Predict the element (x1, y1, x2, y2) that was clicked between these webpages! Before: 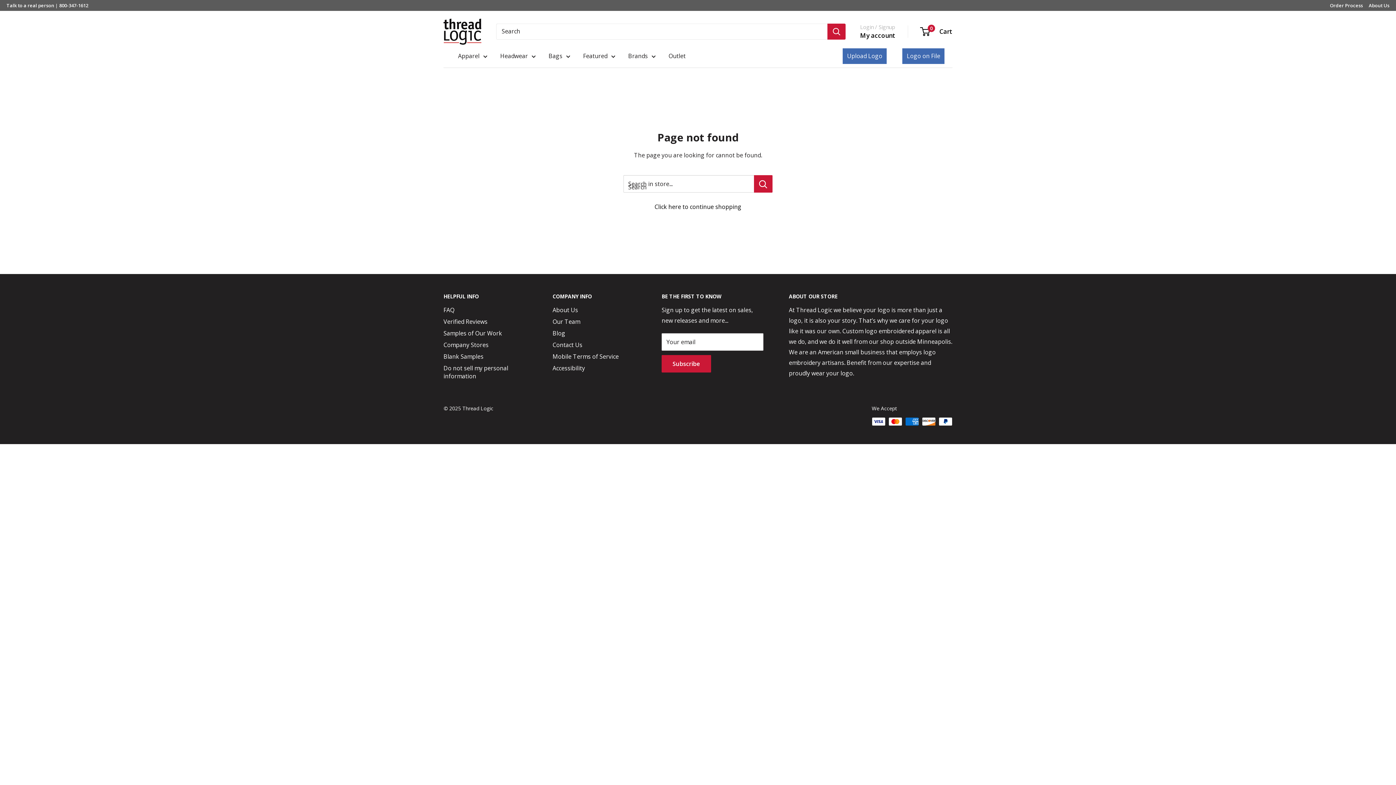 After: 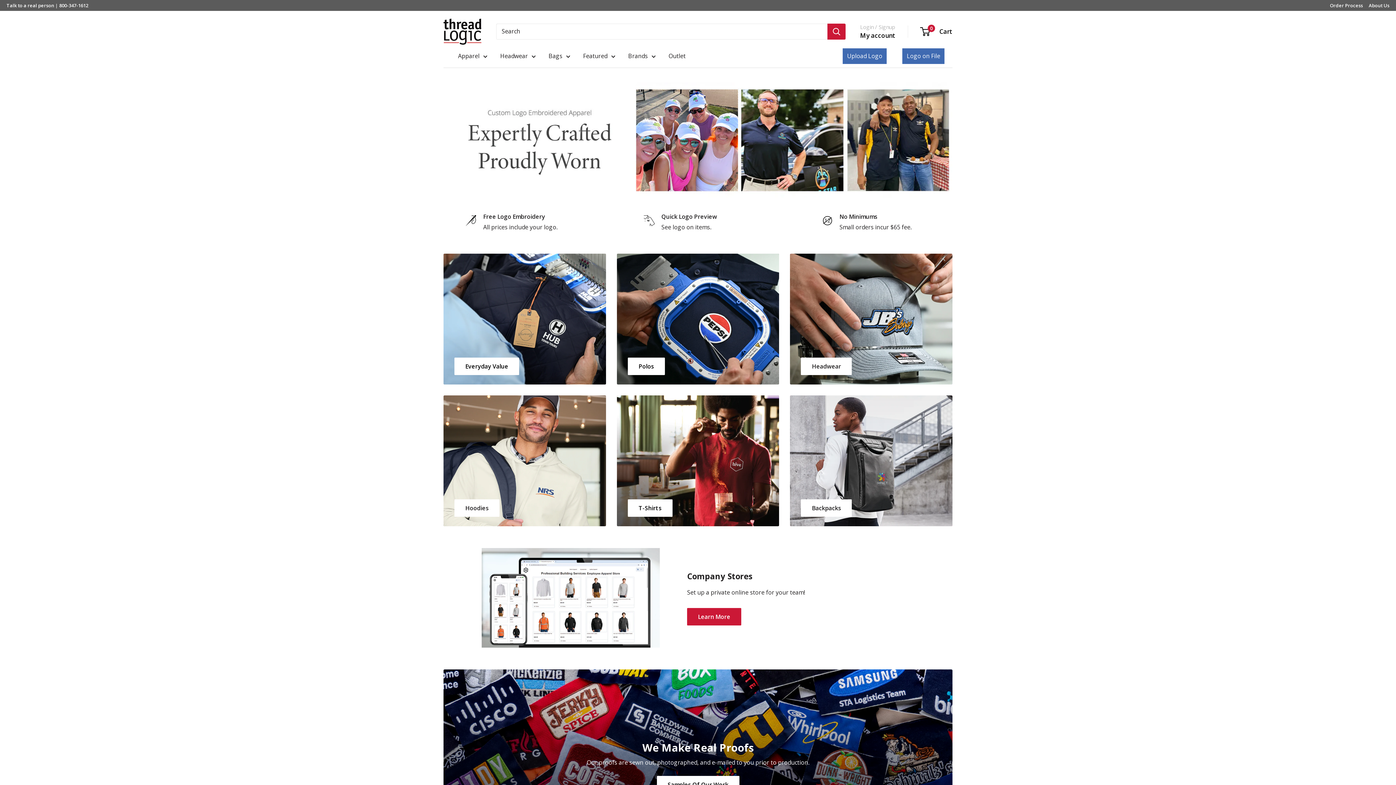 Action: bbox: (443, 18, 481, 44) label: Thread Logic